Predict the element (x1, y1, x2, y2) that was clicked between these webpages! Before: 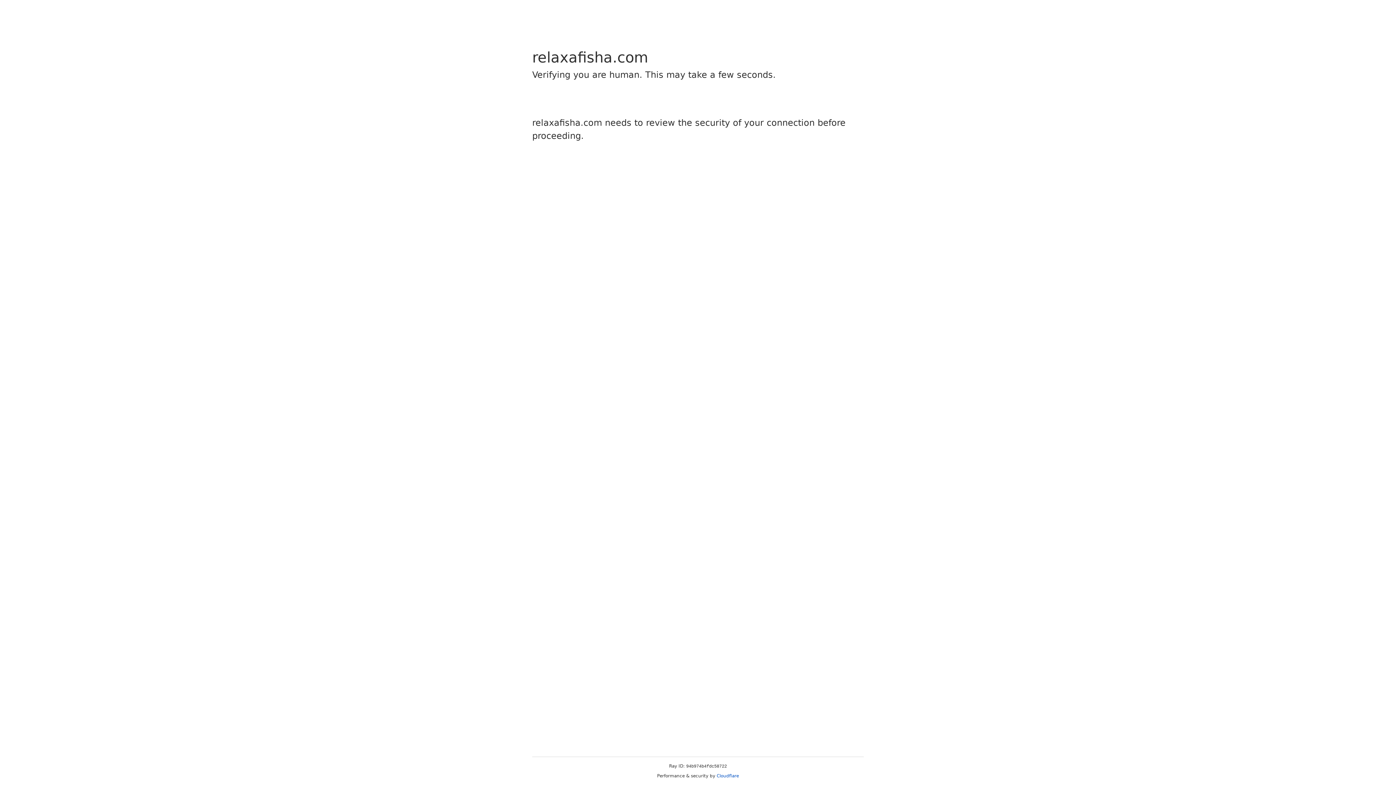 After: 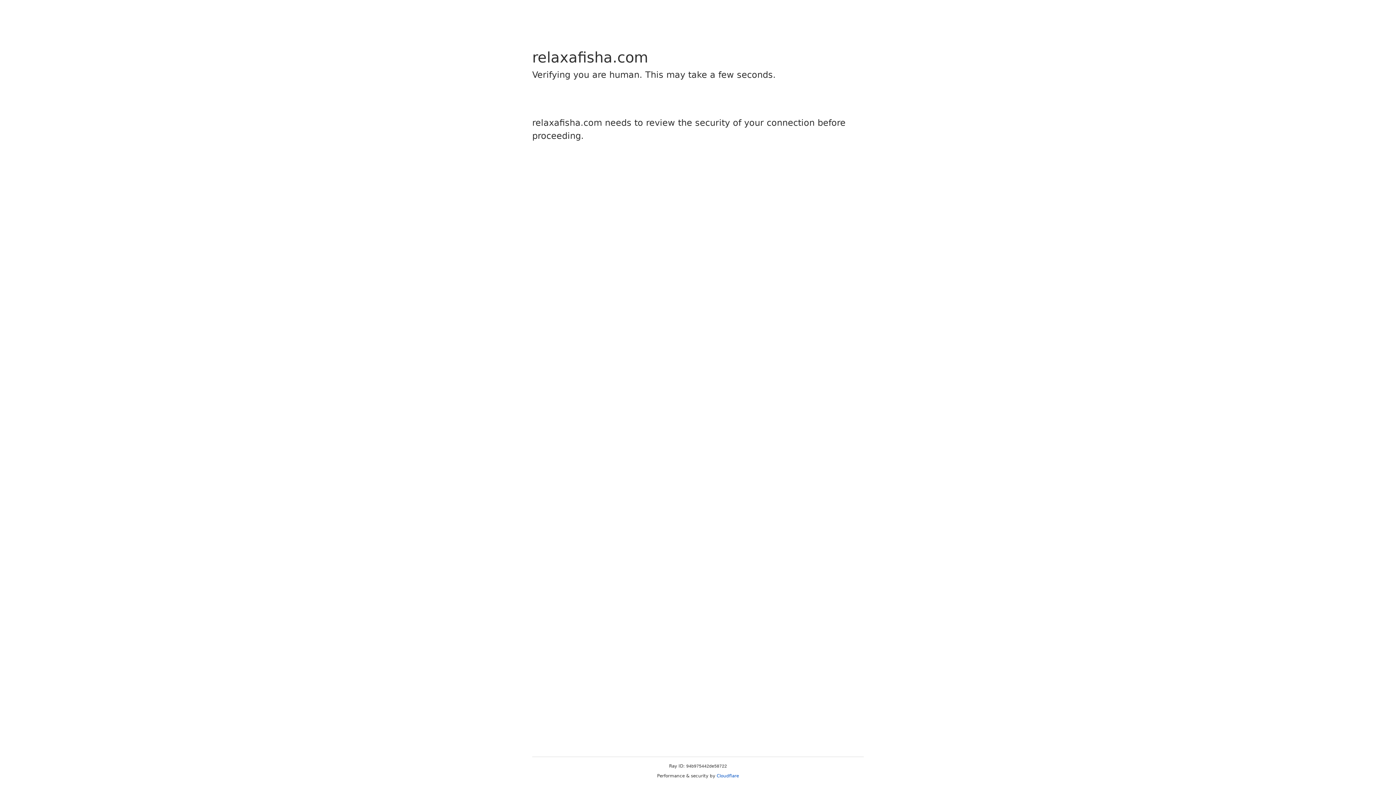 Action: bbox: (716, 773, 739, 778) label: Cloudflare